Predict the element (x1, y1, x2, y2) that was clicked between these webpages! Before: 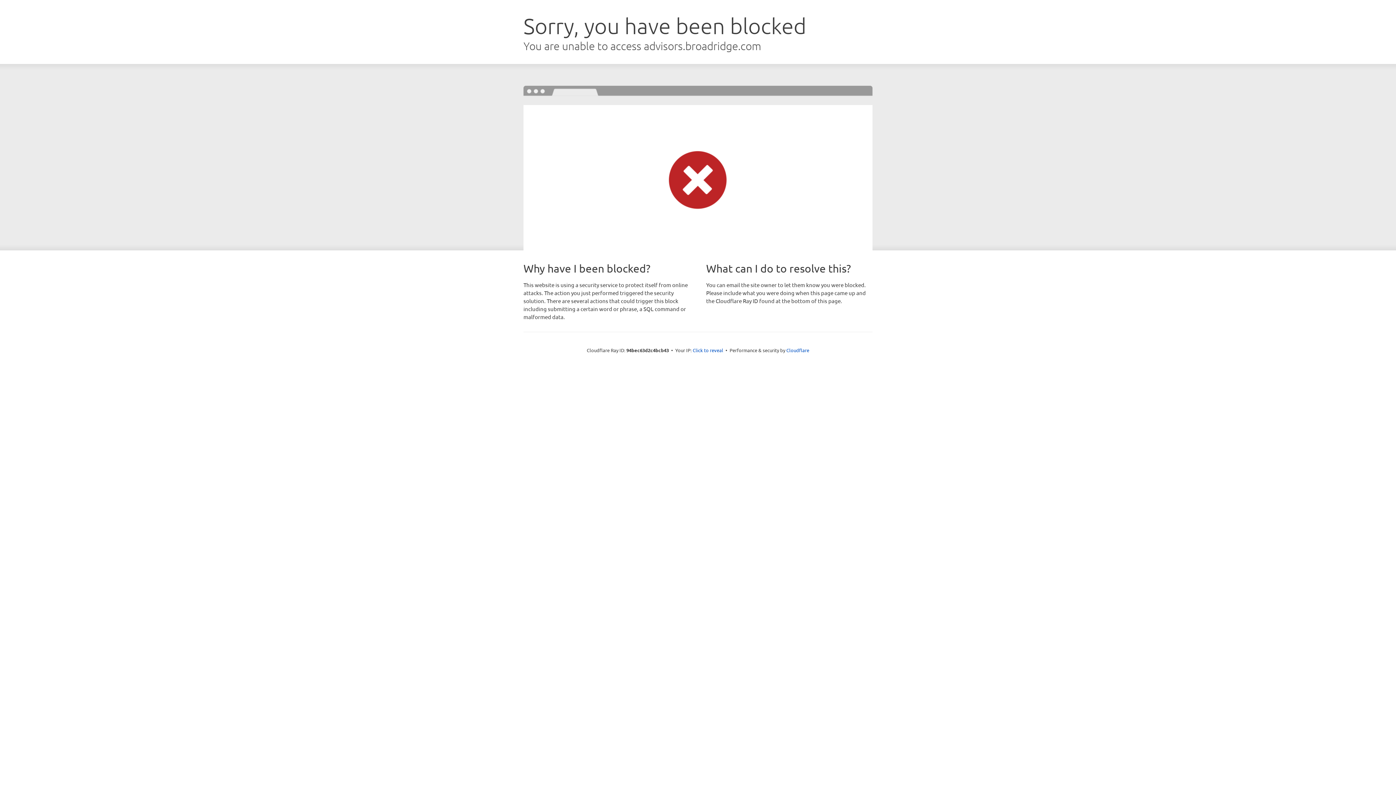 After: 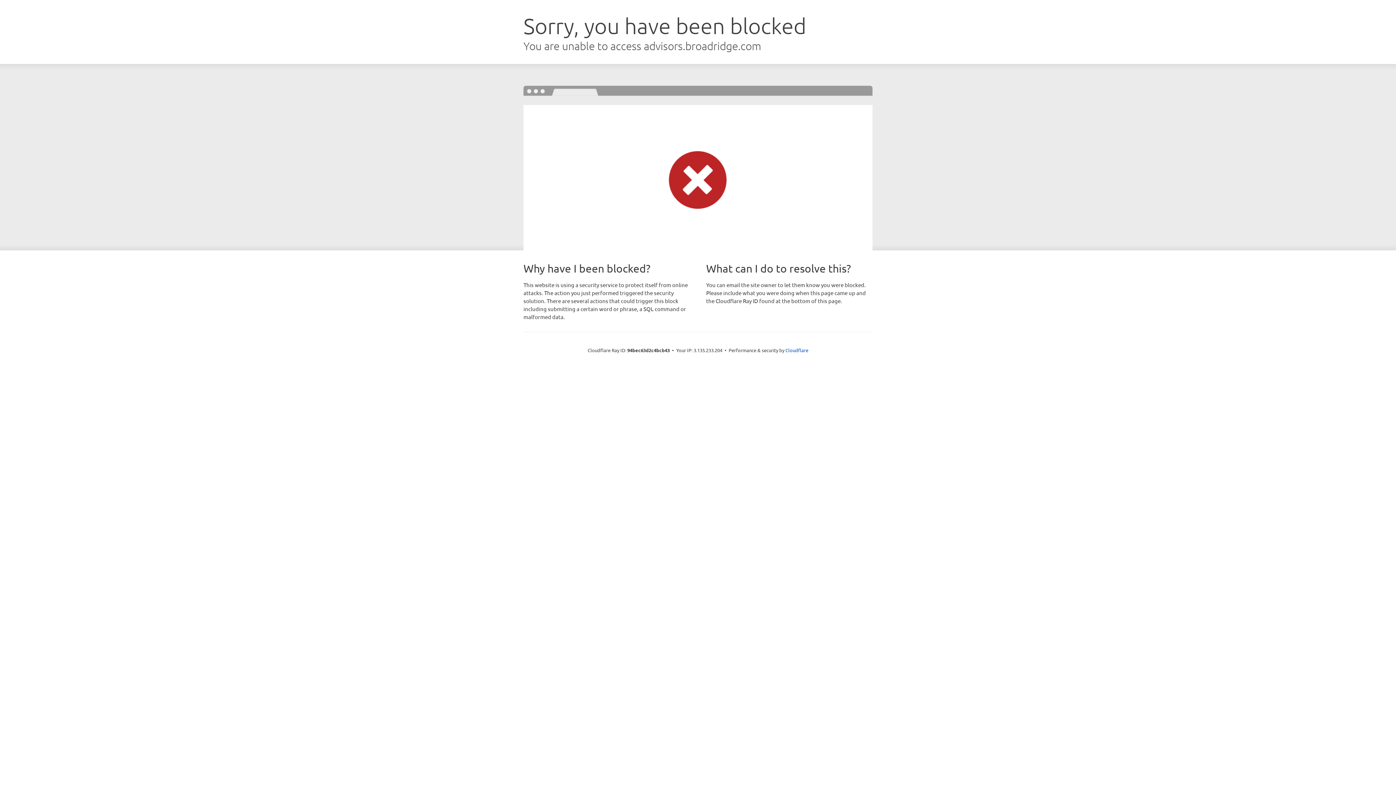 Action: label: Click to reveal bbox: (692, 346, 723, 353)